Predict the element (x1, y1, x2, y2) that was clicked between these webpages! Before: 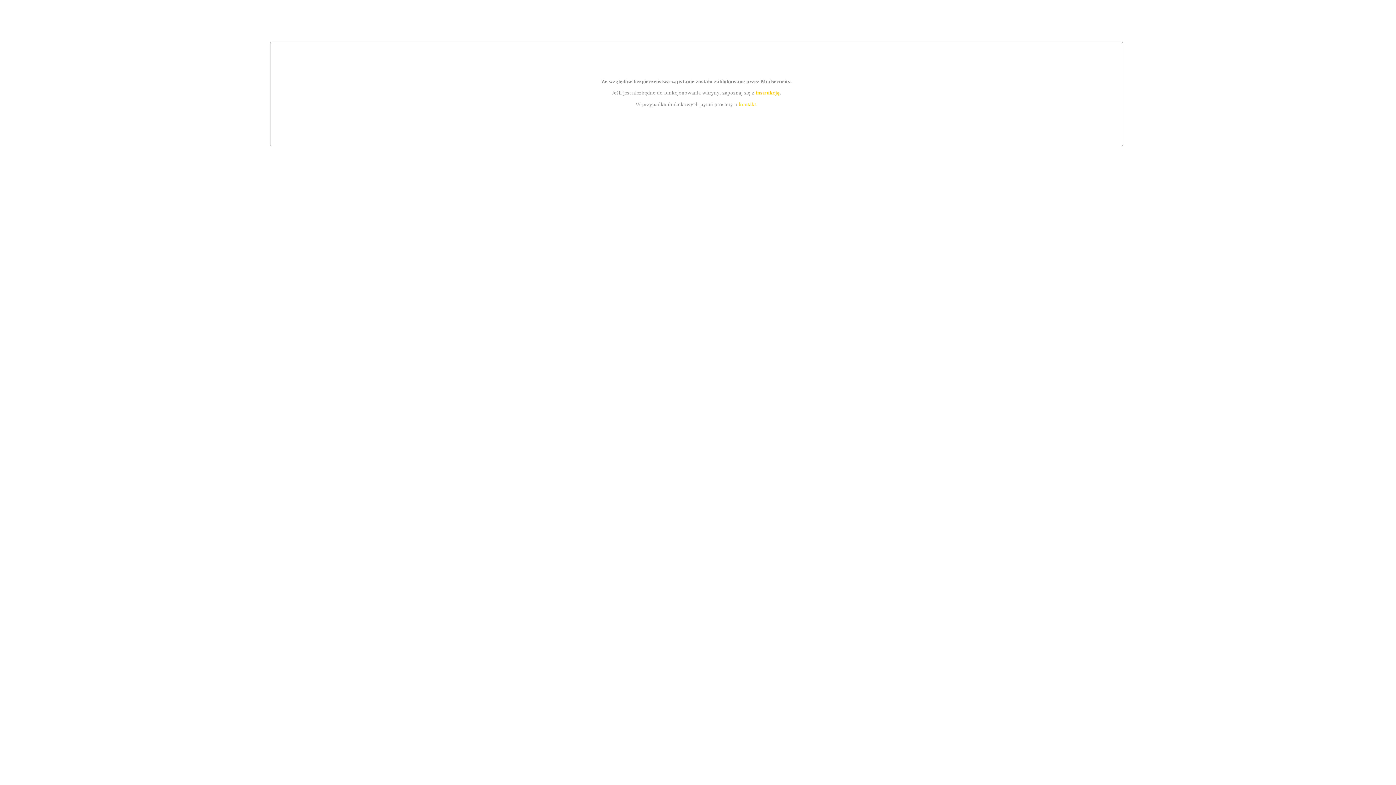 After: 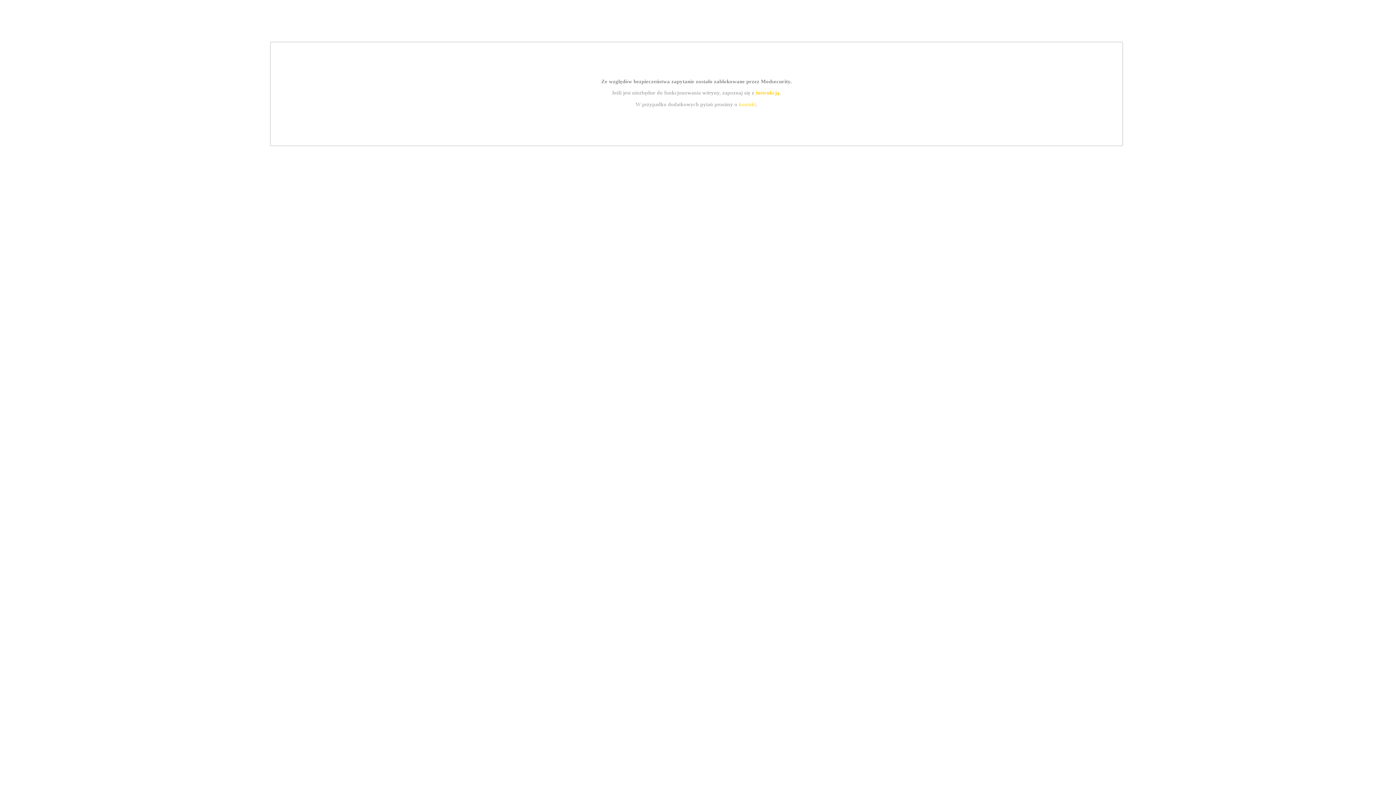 Action: label: instrukcją bbox: (755, 89, 779, 95)